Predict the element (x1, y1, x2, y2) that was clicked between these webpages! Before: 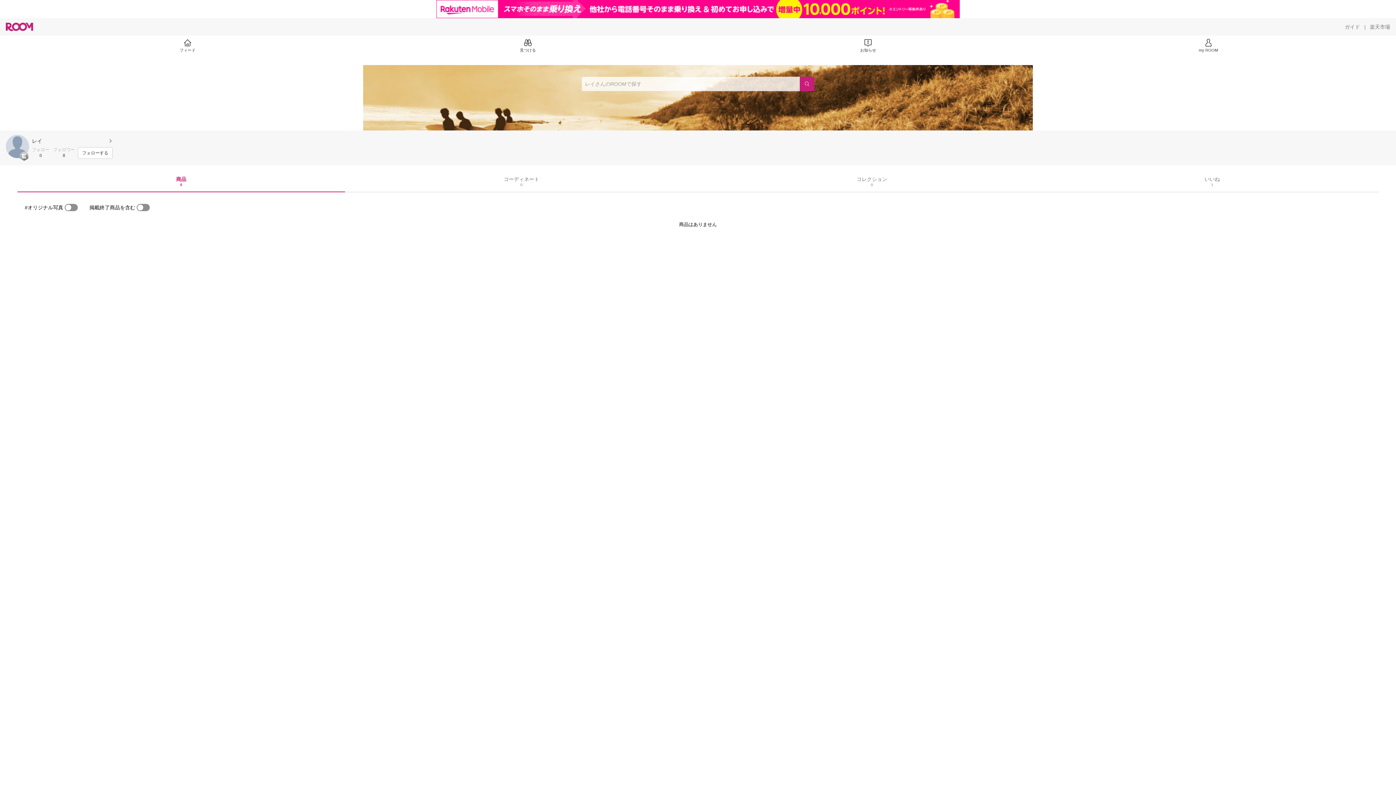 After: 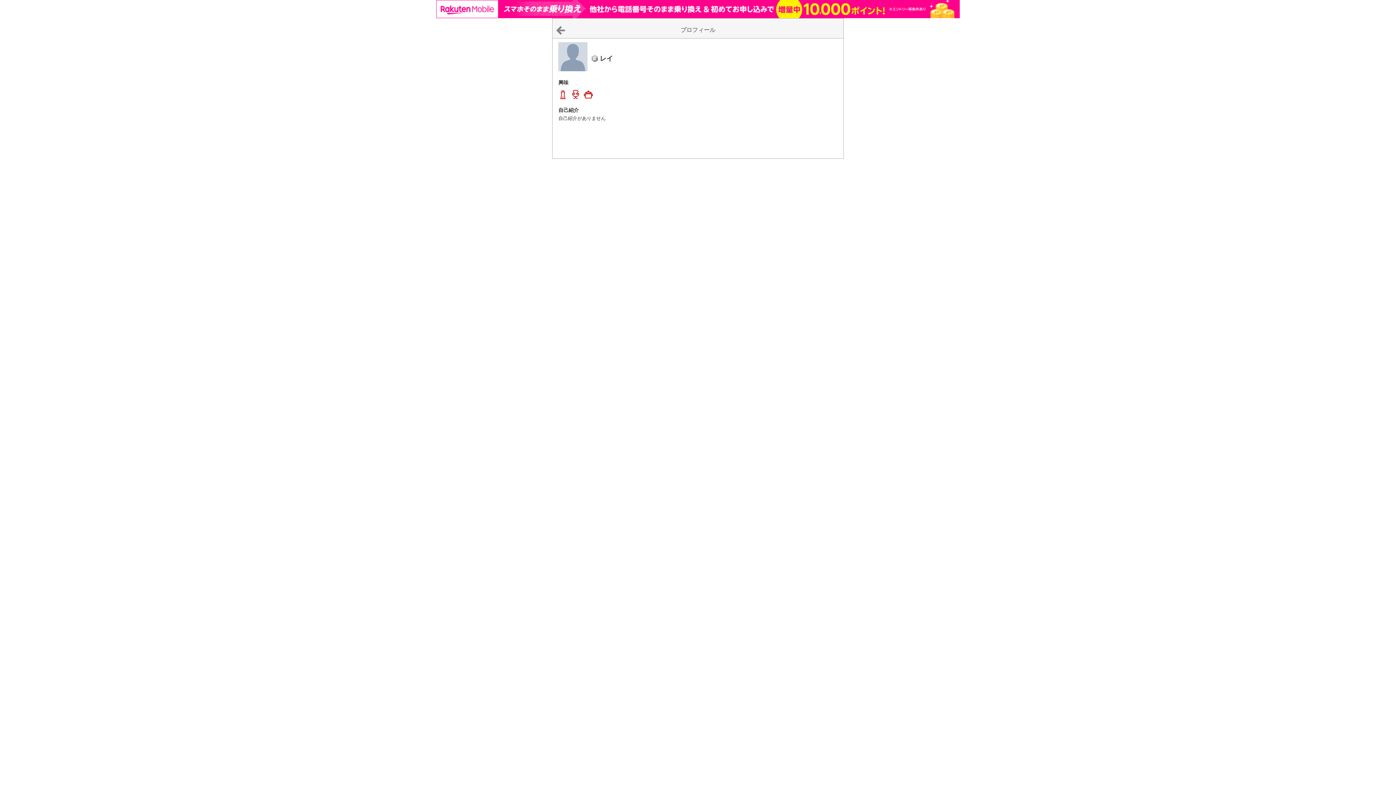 Action: bbox: (32, 137, 112, 144) label: レイ